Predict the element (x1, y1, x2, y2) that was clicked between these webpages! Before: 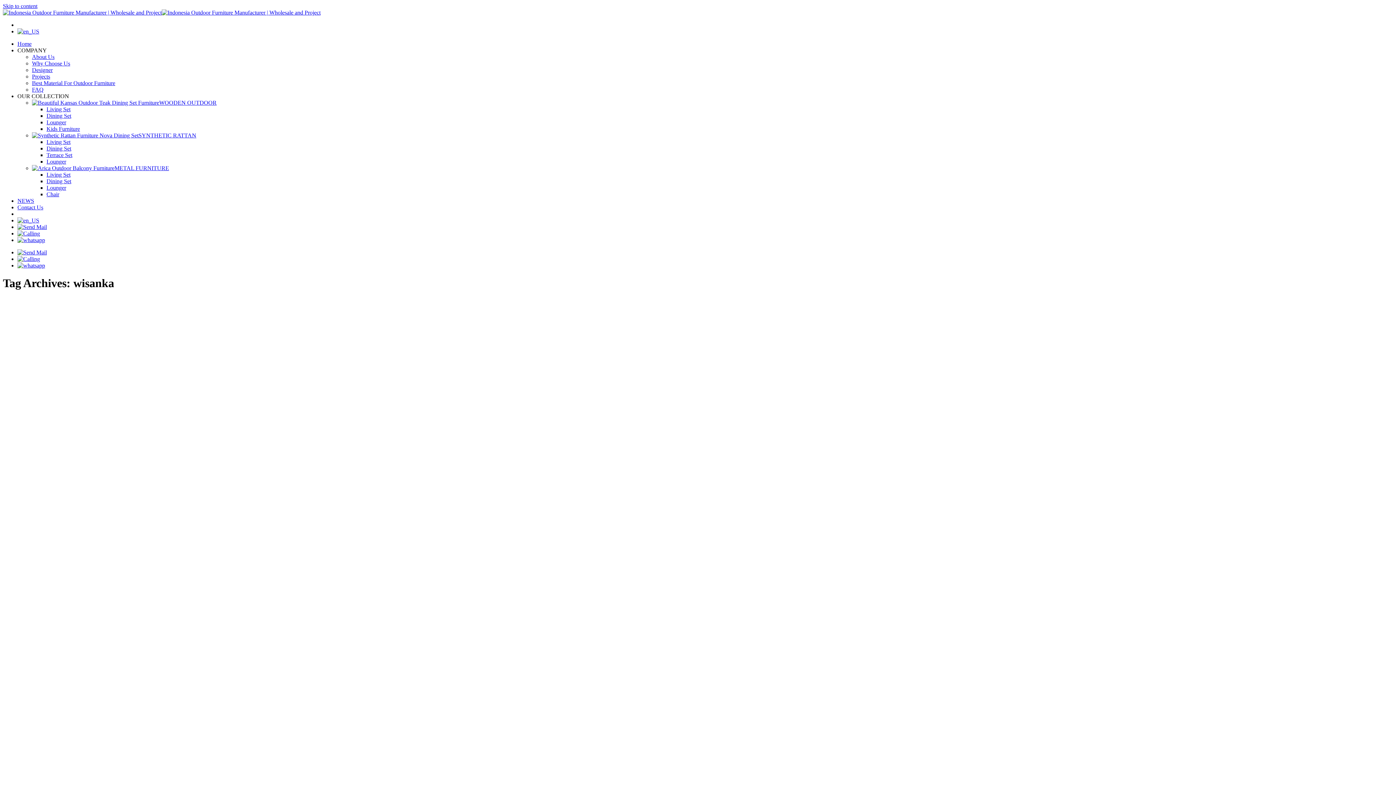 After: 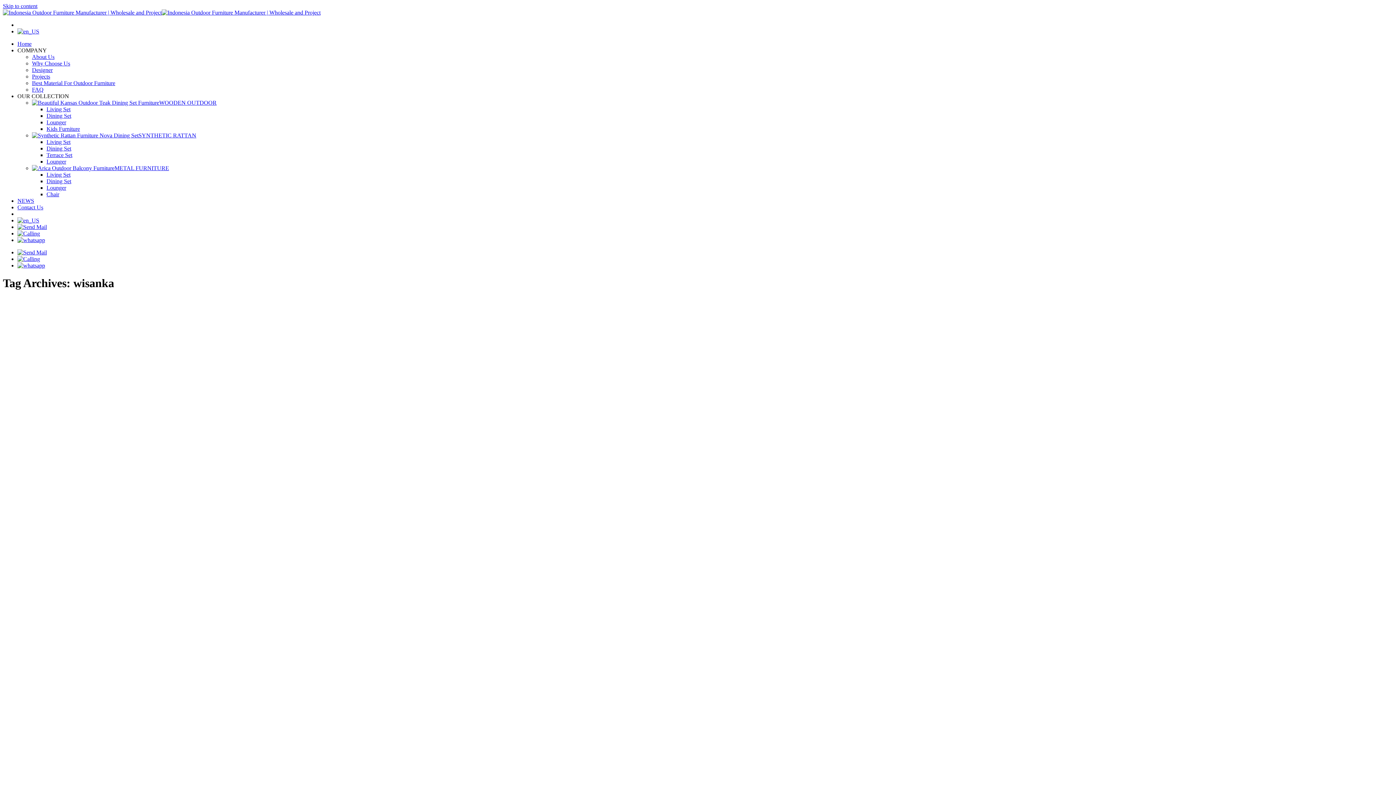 Action: bbox: (17, 262, 45, 268)